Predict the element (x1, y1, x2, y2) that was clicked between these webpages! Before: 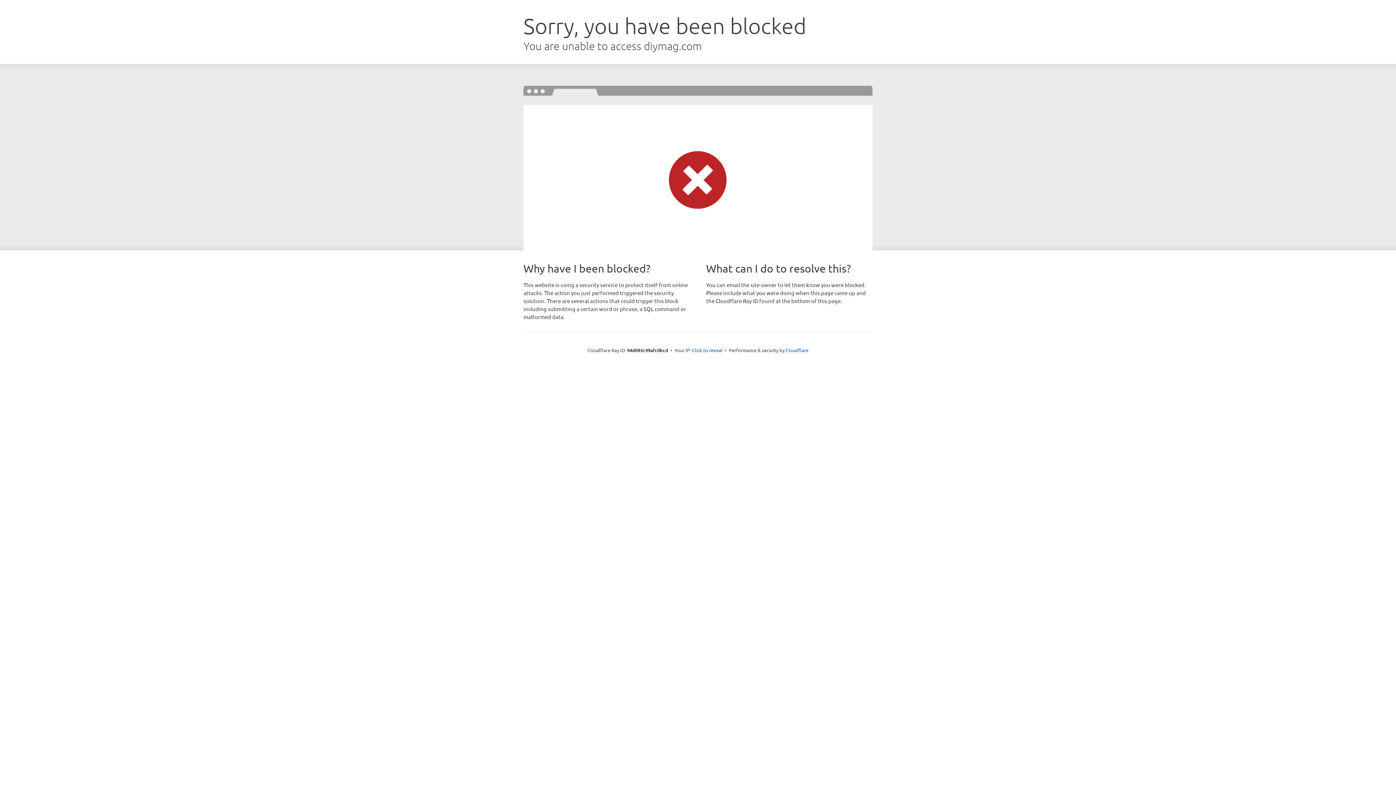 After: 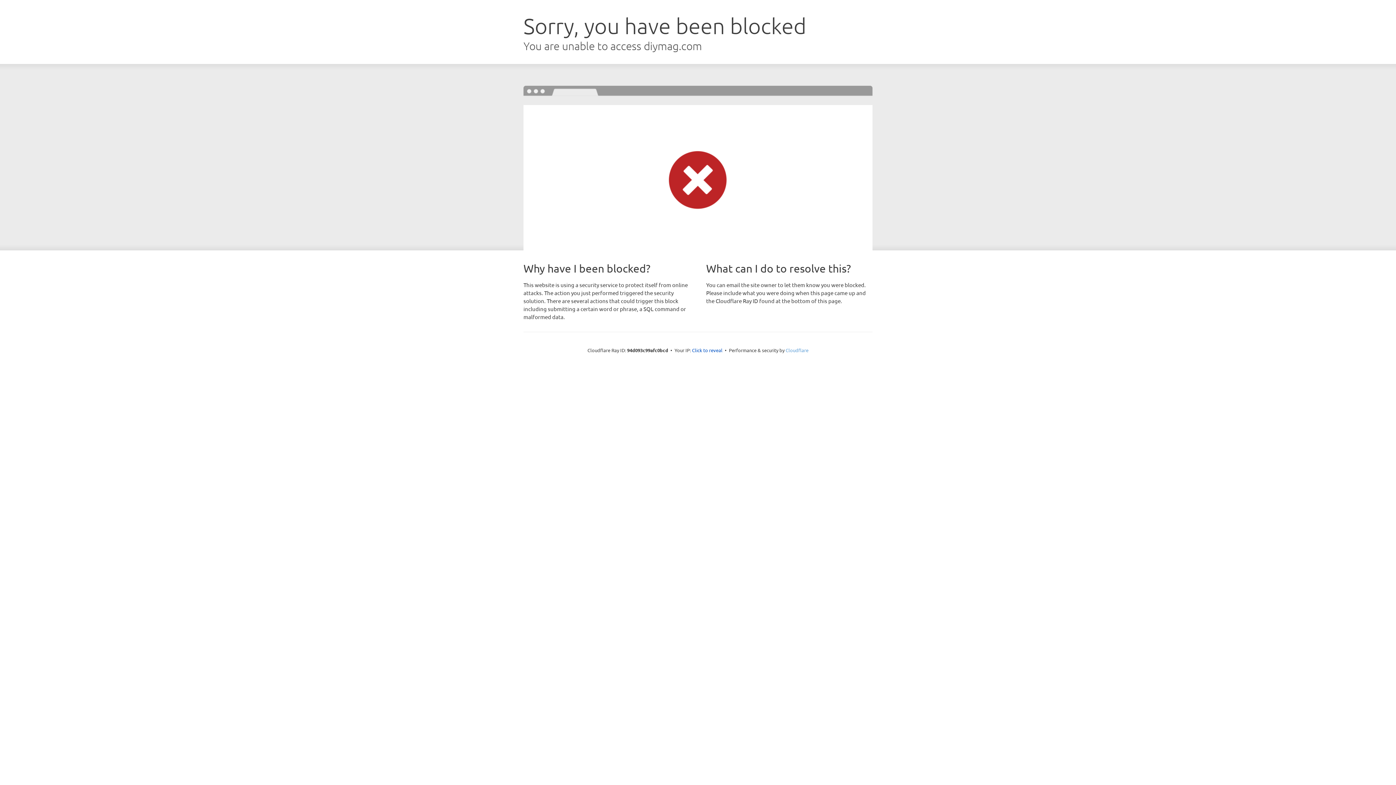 Action: bbox: (785, 347, 808, 353) label: Cloudflare